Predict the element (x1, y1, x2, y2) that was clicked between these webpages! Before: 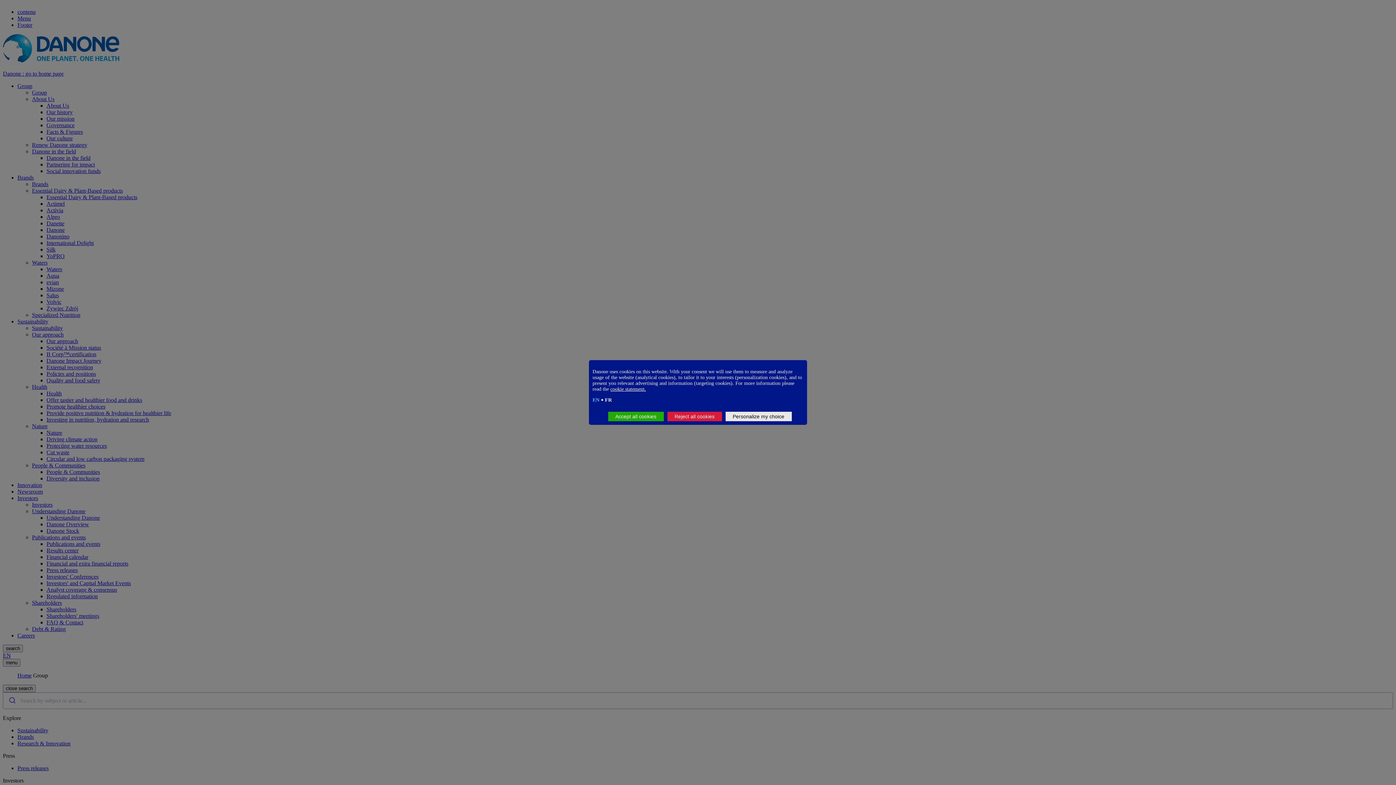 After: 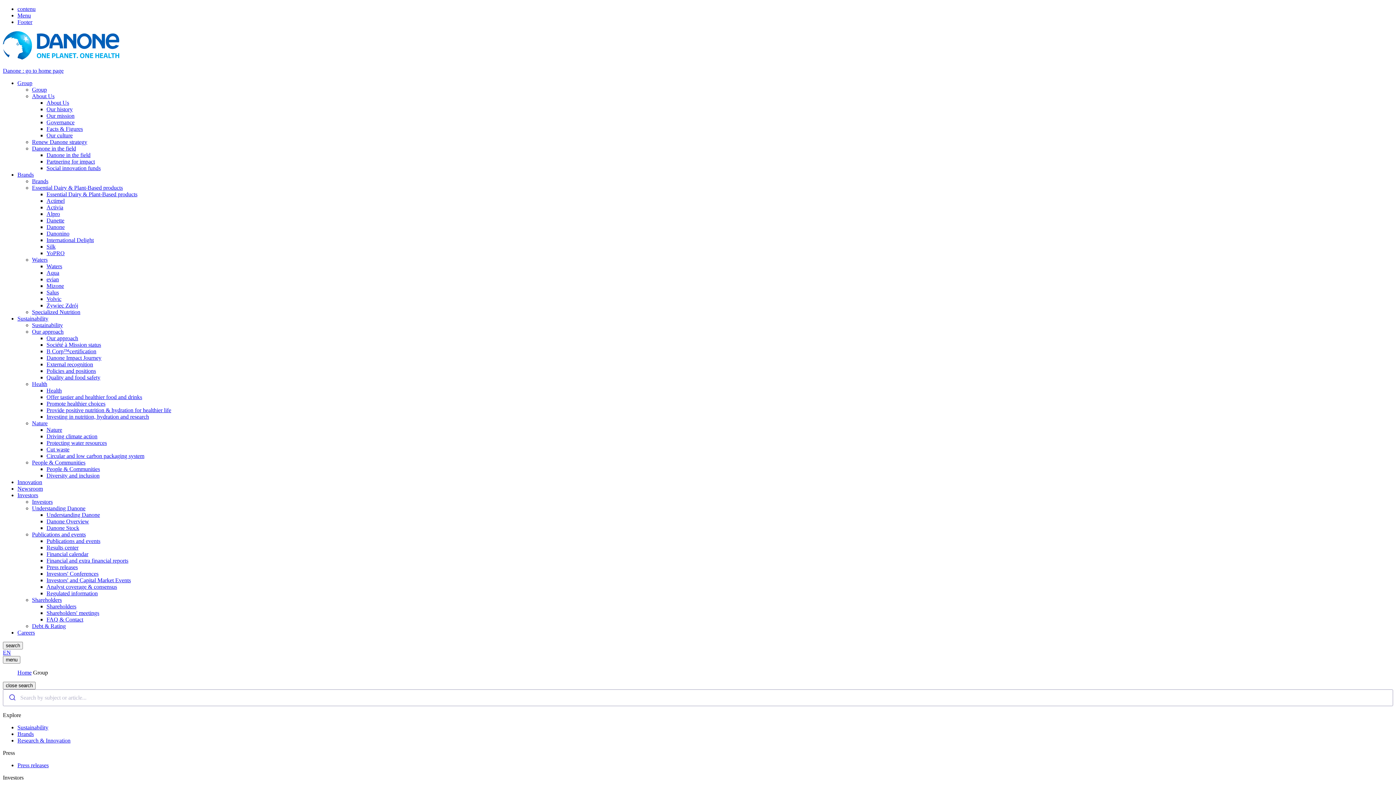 Action: label: Reject all cookies bbox: (667, 412, 722, 421)